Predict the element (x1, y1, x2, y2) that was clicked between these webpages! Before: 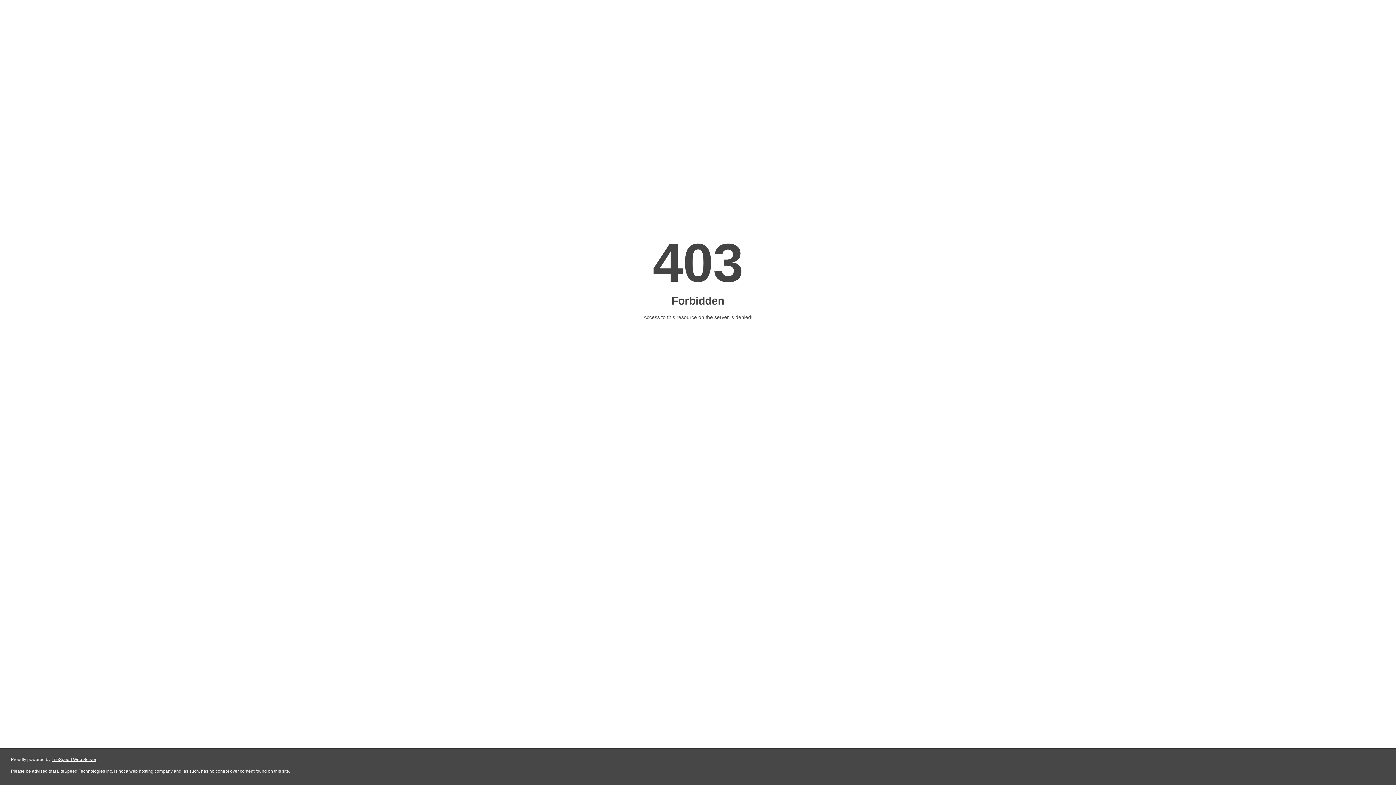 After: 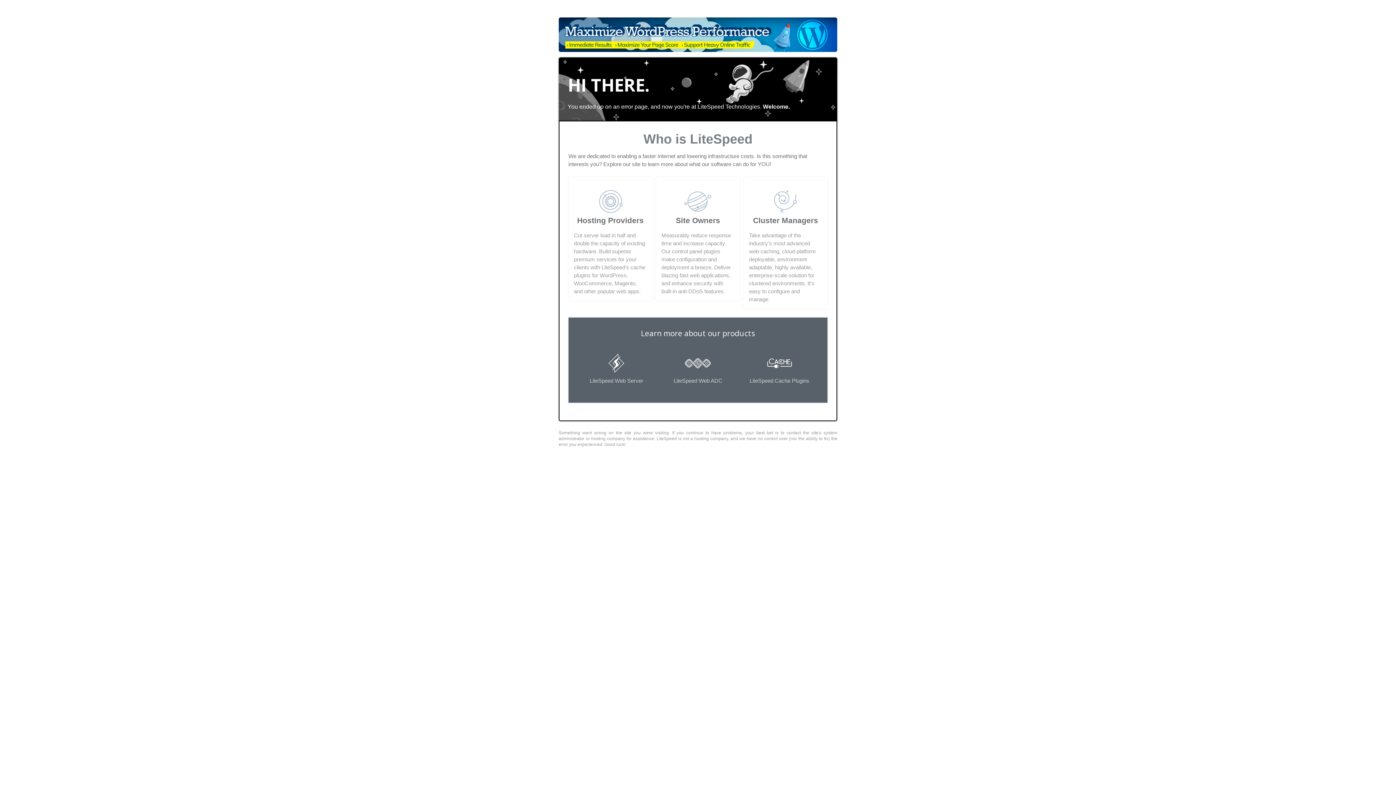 Action: label: LiteSpeed Web Server bbox: (51, 757, 96, 762)